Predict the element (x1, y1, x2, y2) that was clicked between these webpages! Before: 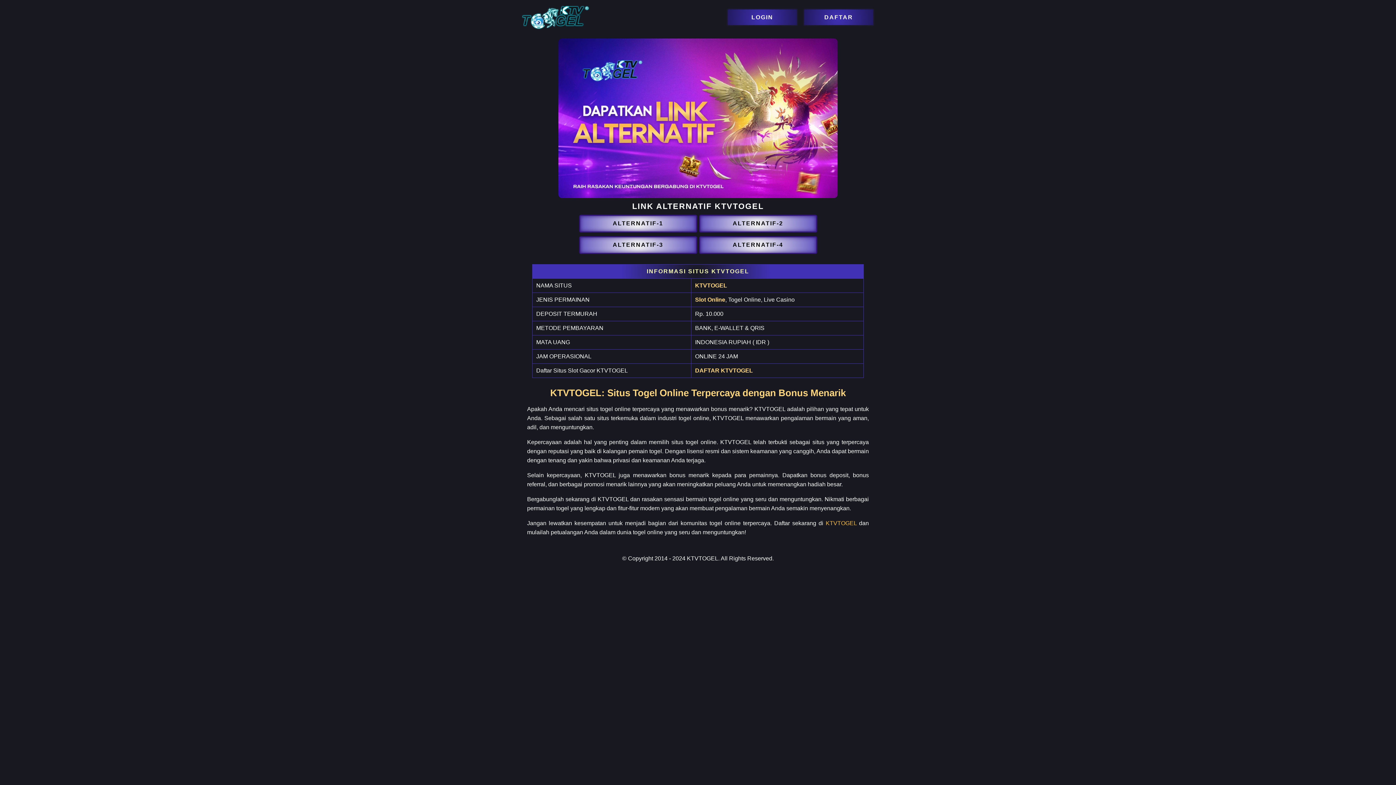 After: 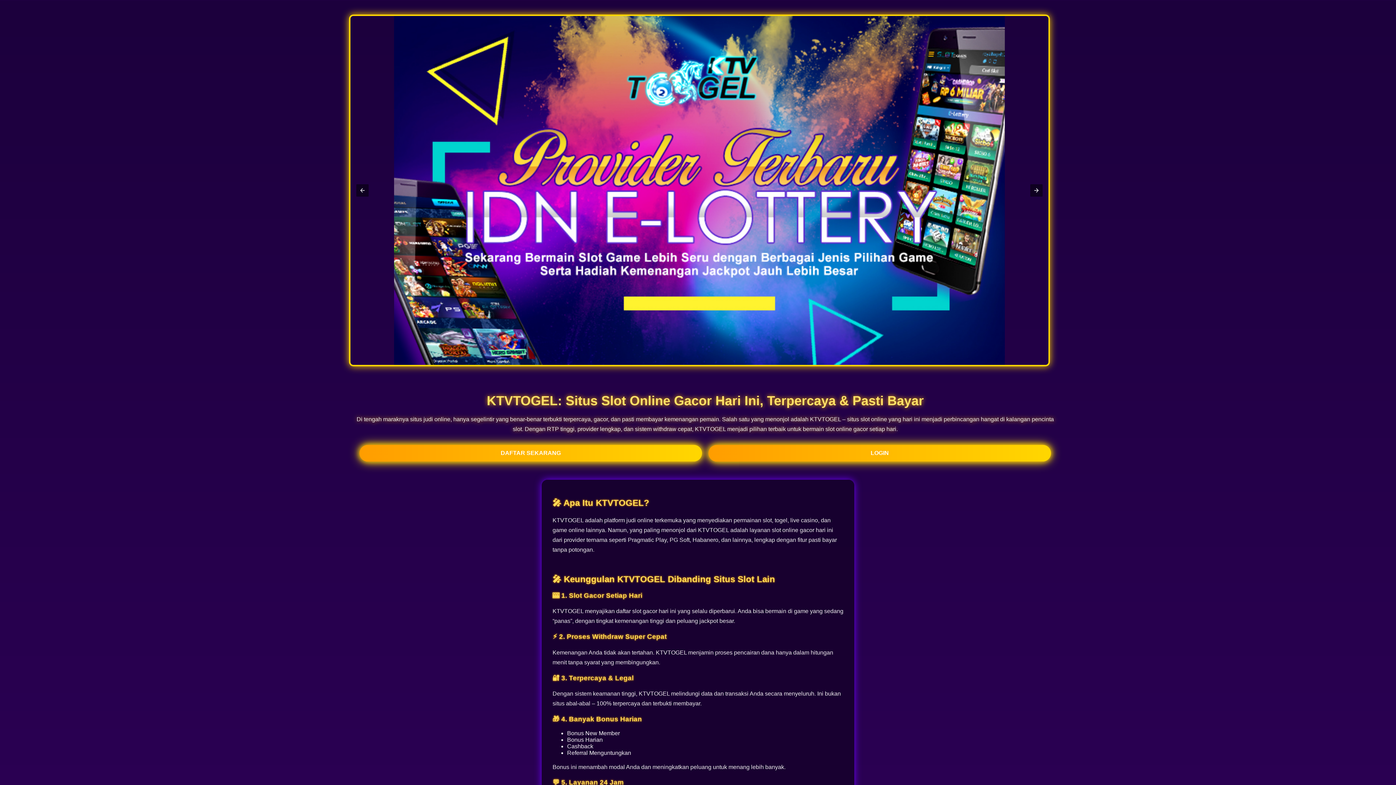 Action: label:   bbox: (578, 220, 698, 226)